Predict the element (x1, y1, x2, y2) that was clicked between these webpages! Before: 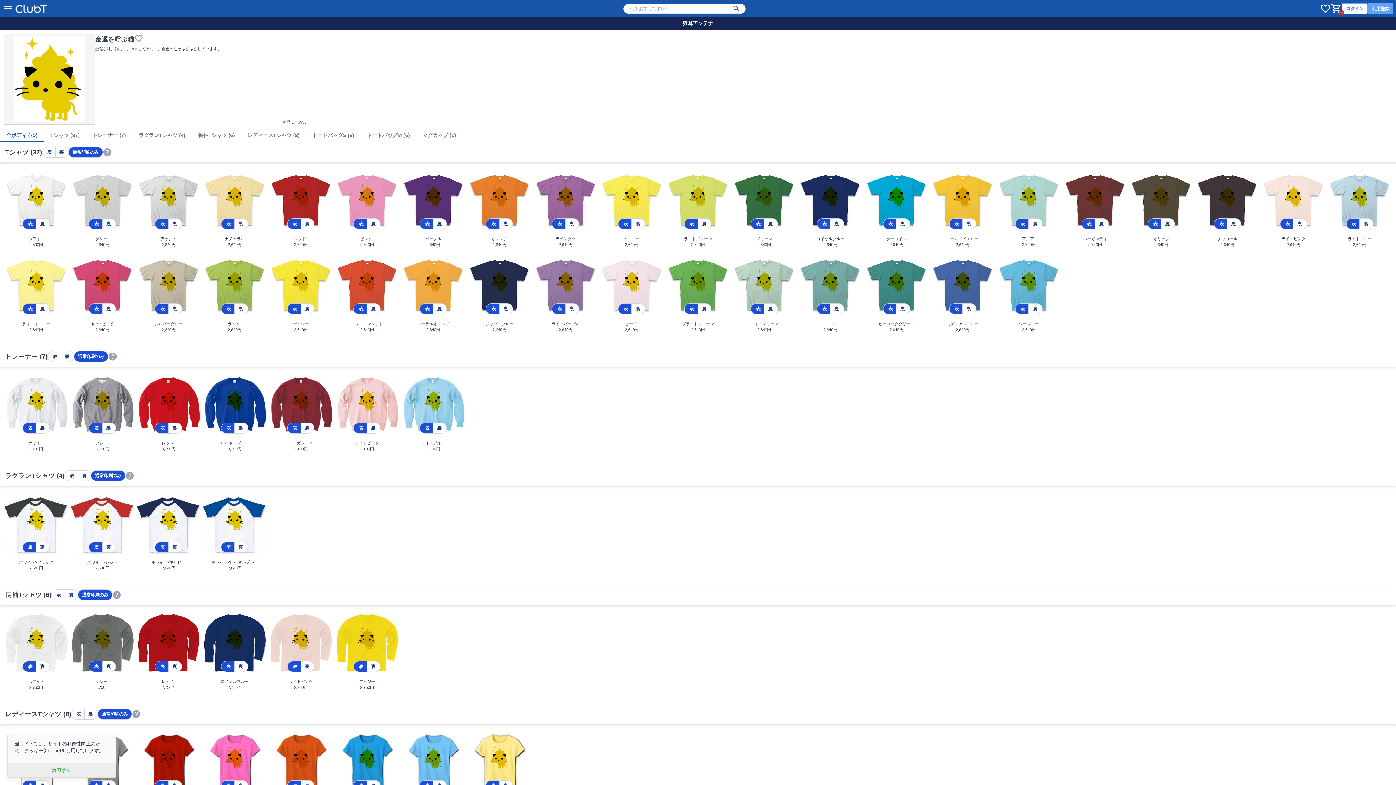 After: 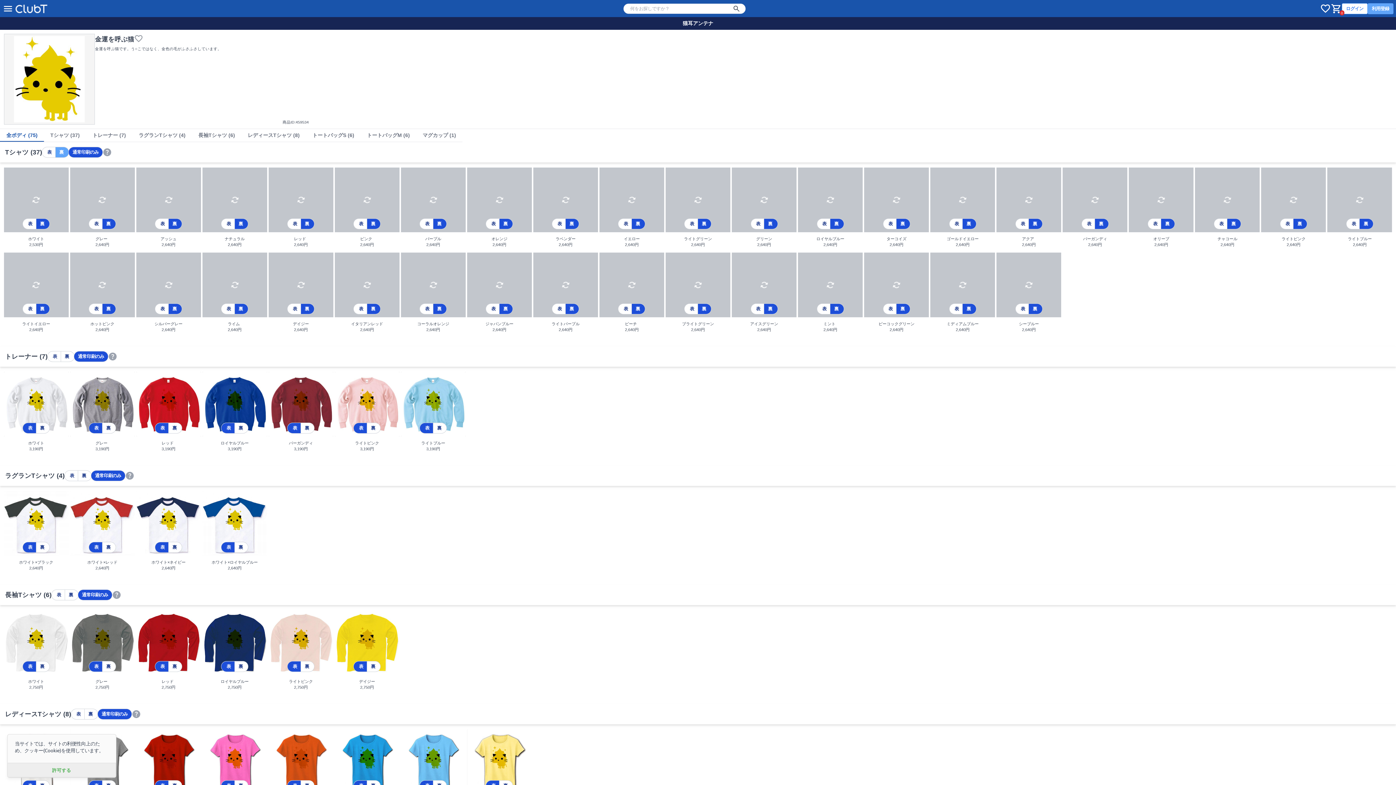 Action: bbox: (55, 147, 68, 157) label: 裏